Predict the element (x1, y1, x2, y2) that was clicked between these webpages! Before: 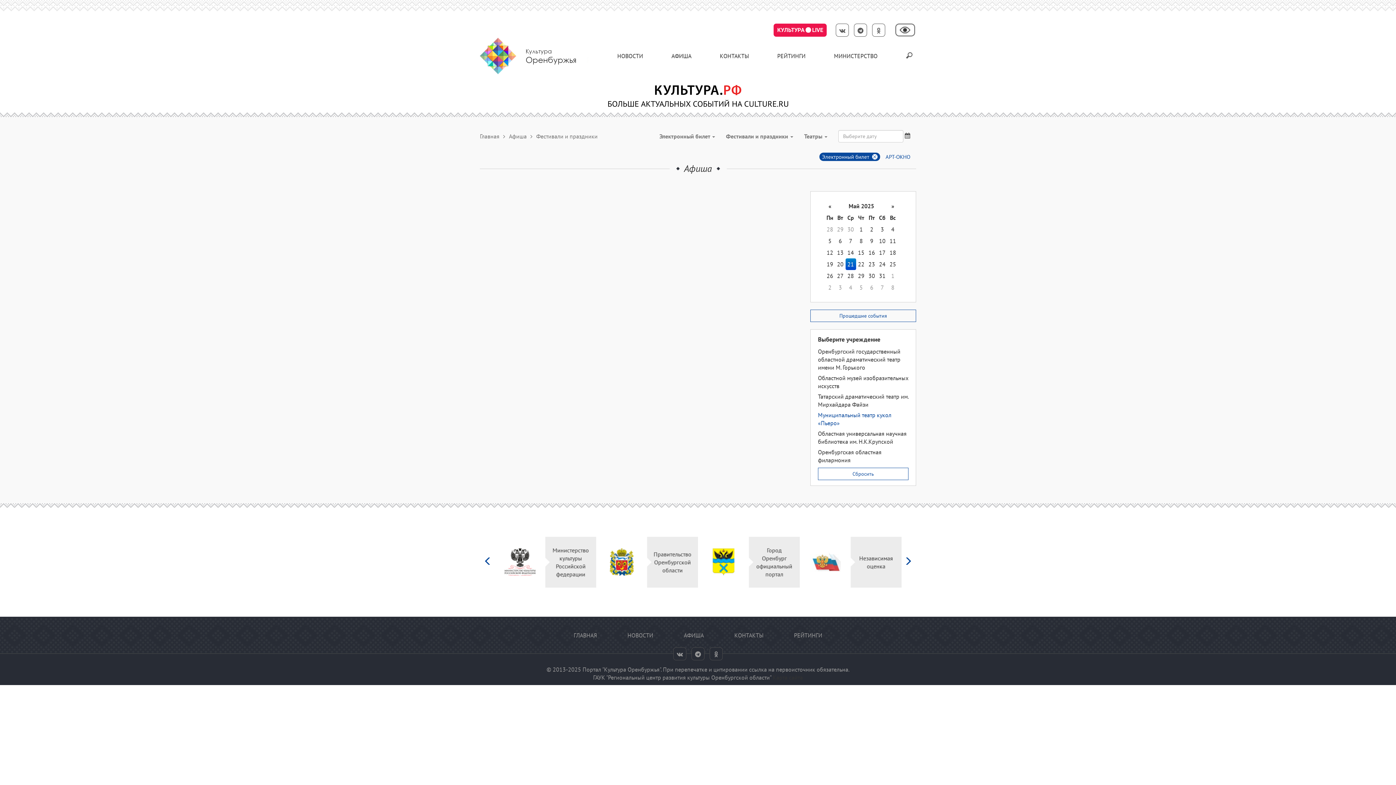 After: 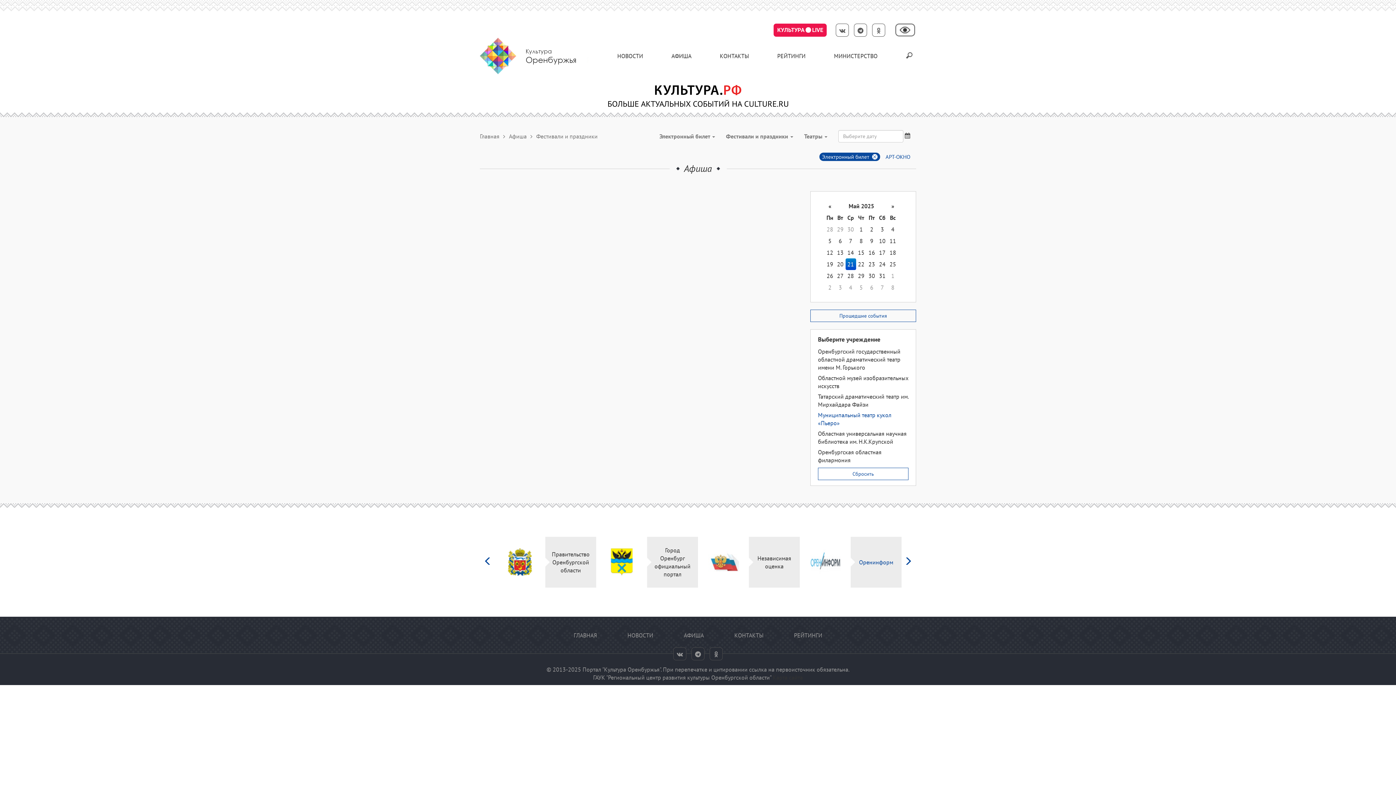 Action: label: Оренинформ bbox: (879, 558, 913, 566)